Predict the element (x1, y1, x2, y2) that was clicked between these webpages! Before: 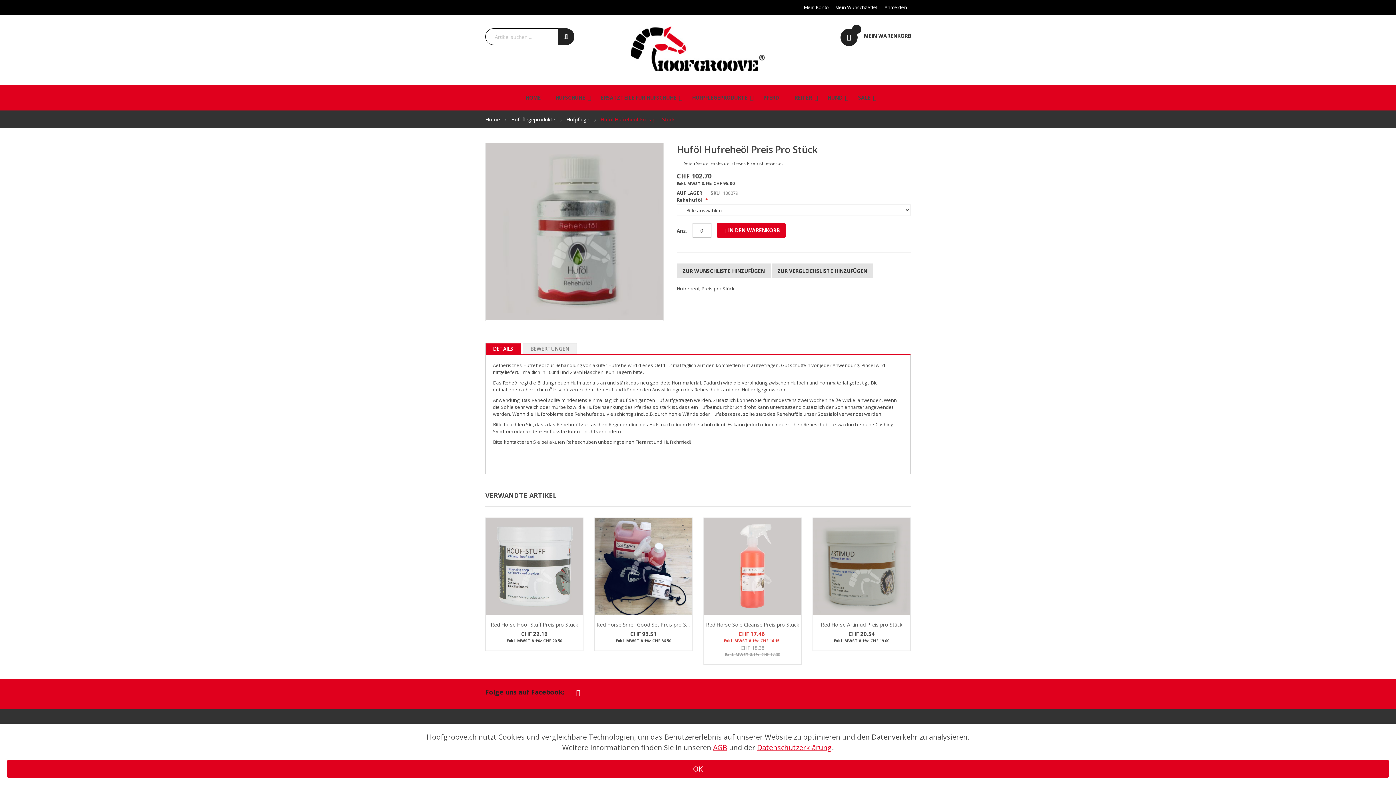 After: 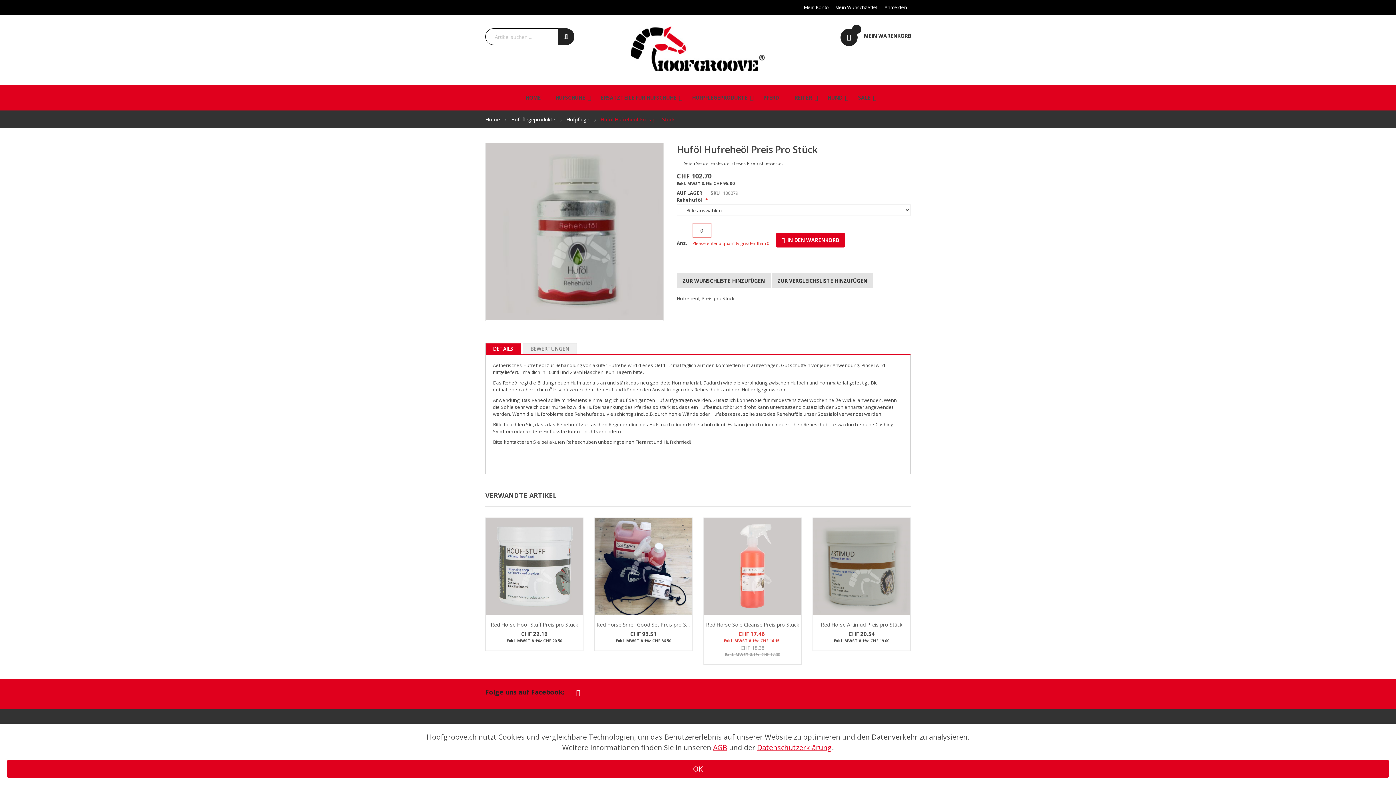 Action: label: ZUR WUNSCHLISTE HINZUFÜGEN bbox: (676, 263, 770, 278)